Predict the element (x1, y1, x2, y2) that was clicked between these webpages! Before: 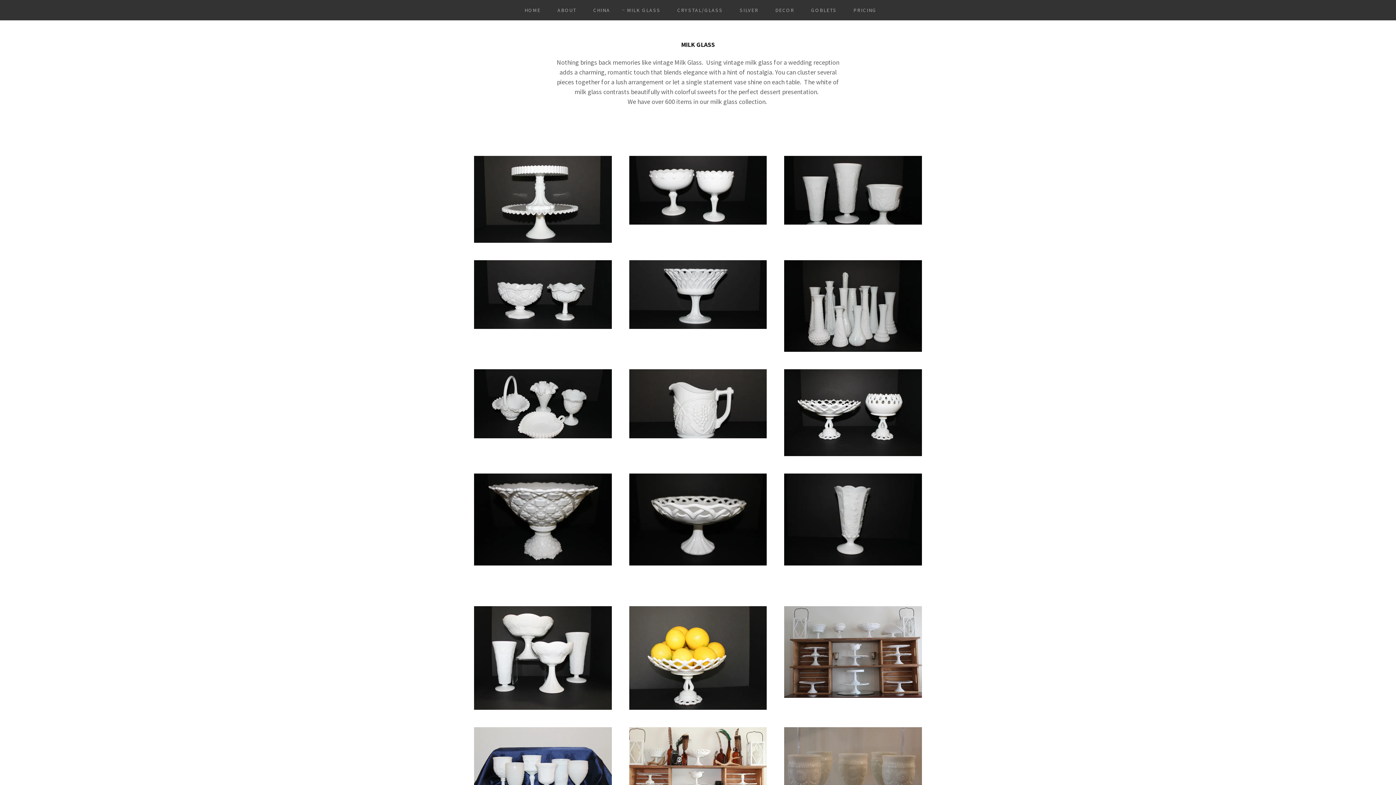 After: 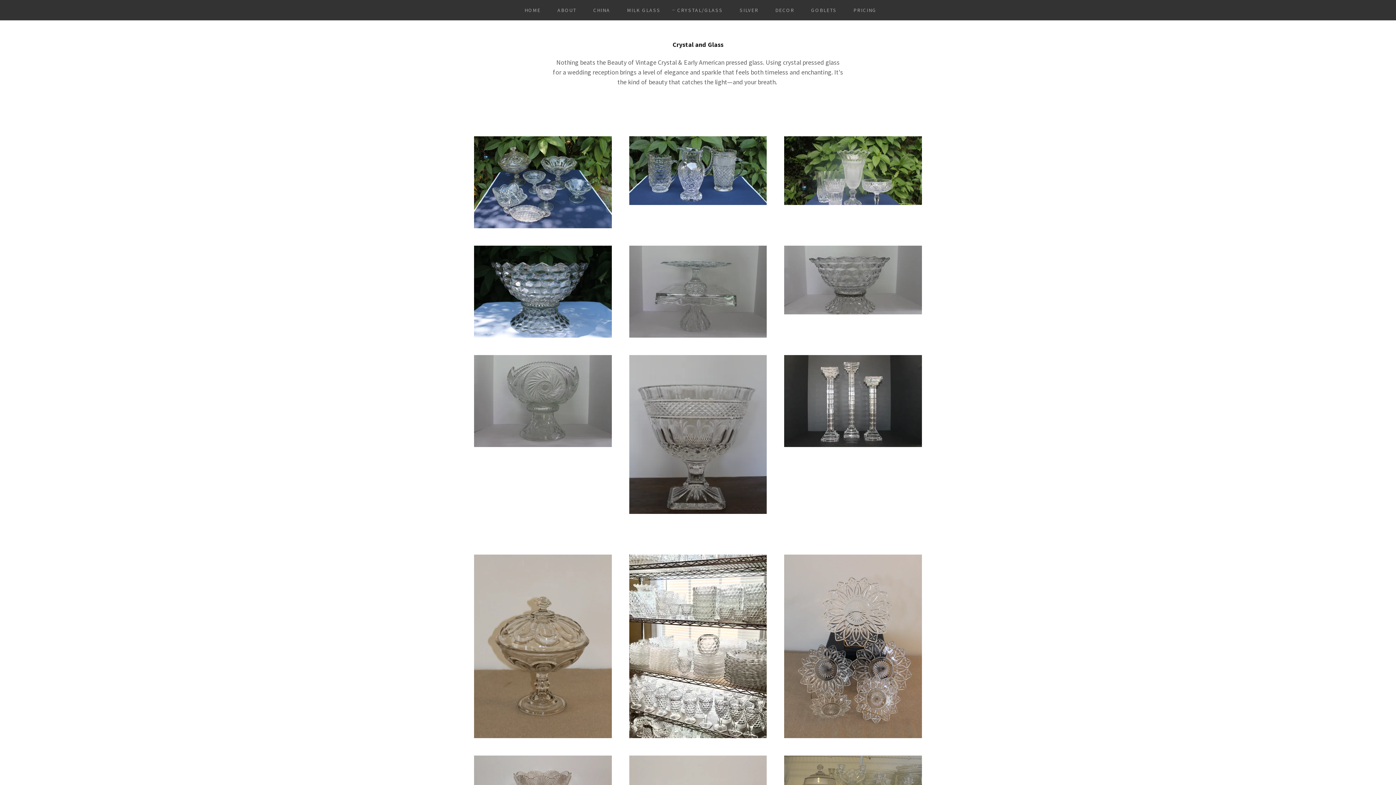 Action: label: CRYSTAL/GLASS bbox: (670, 3, 725, 16)